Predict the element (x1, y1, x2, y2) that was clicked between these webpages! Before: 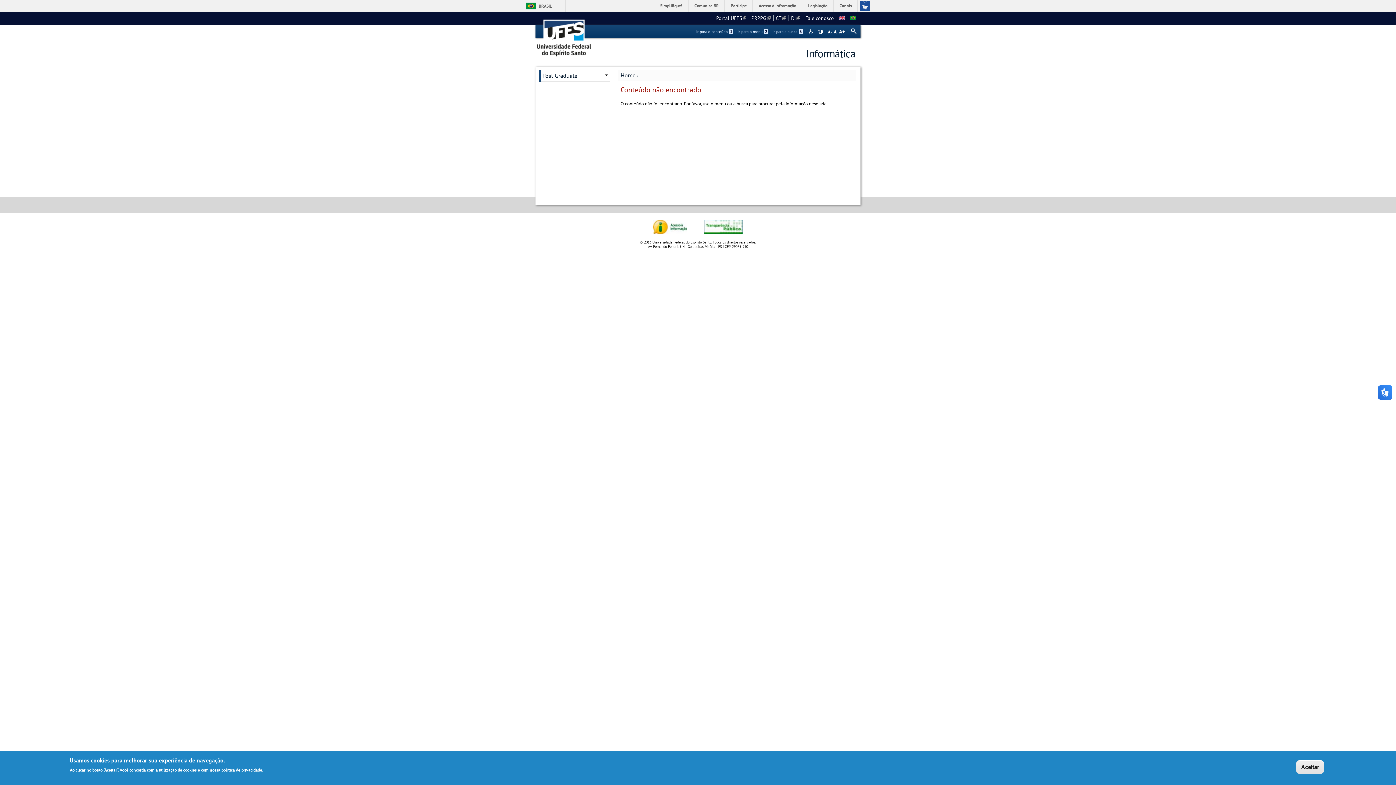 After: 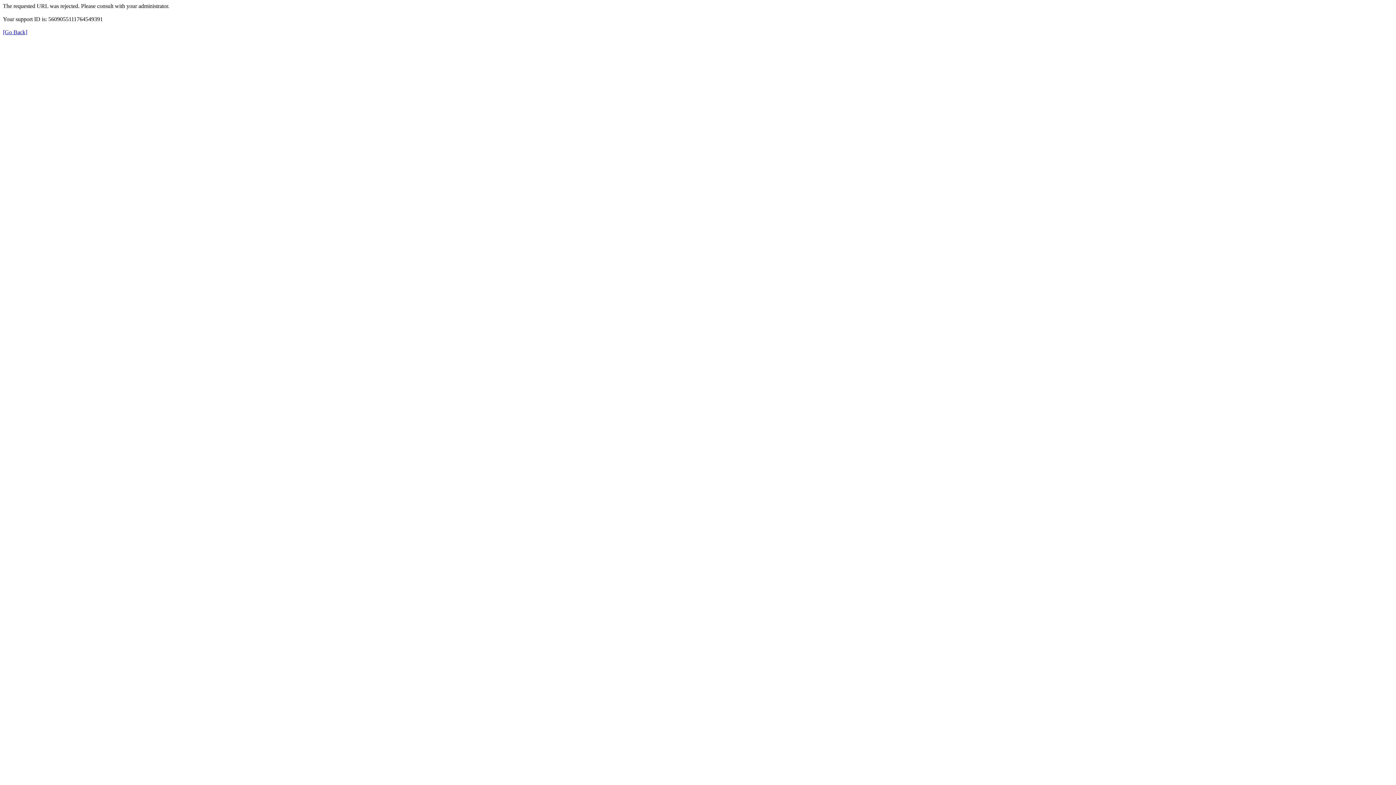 Action: bbox: (689, 0, 724, 11) label: Comunica BR